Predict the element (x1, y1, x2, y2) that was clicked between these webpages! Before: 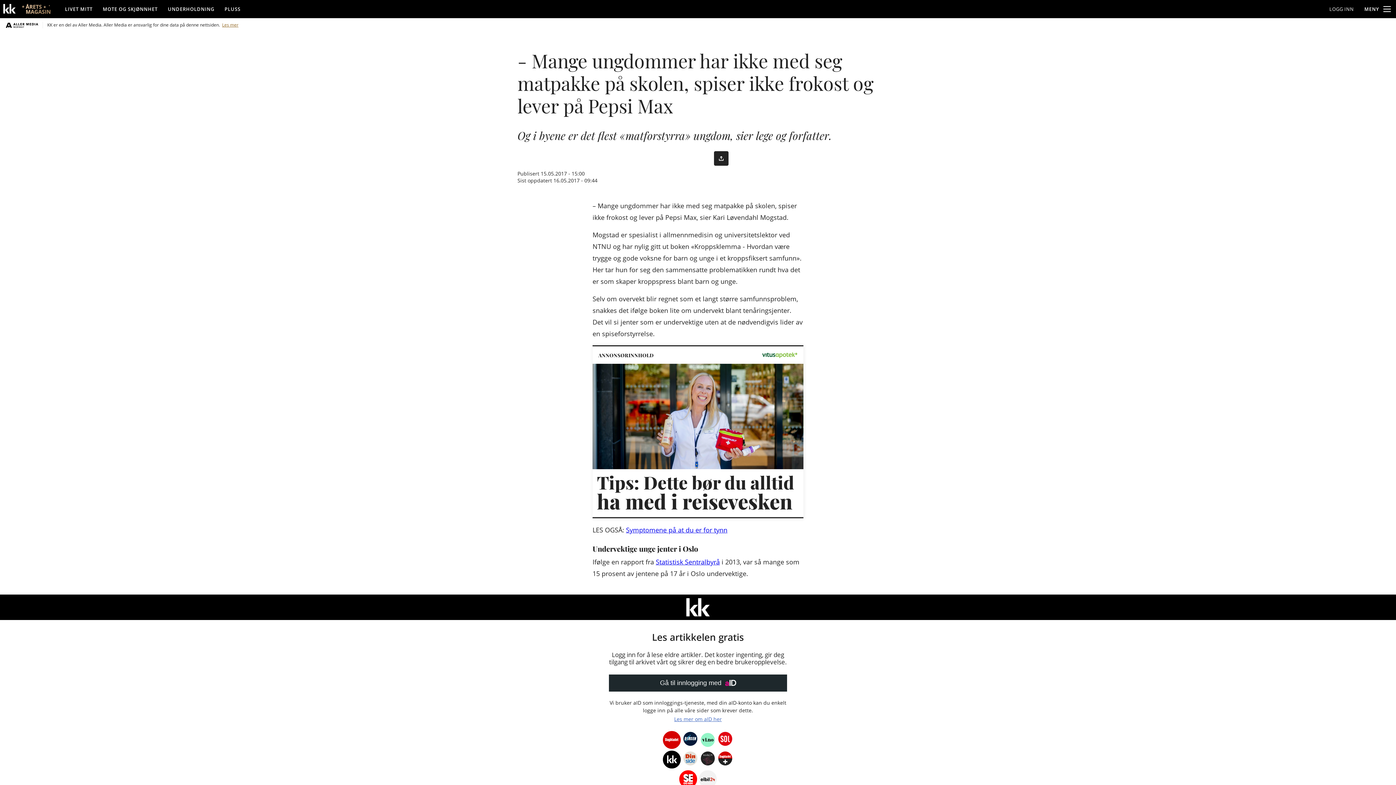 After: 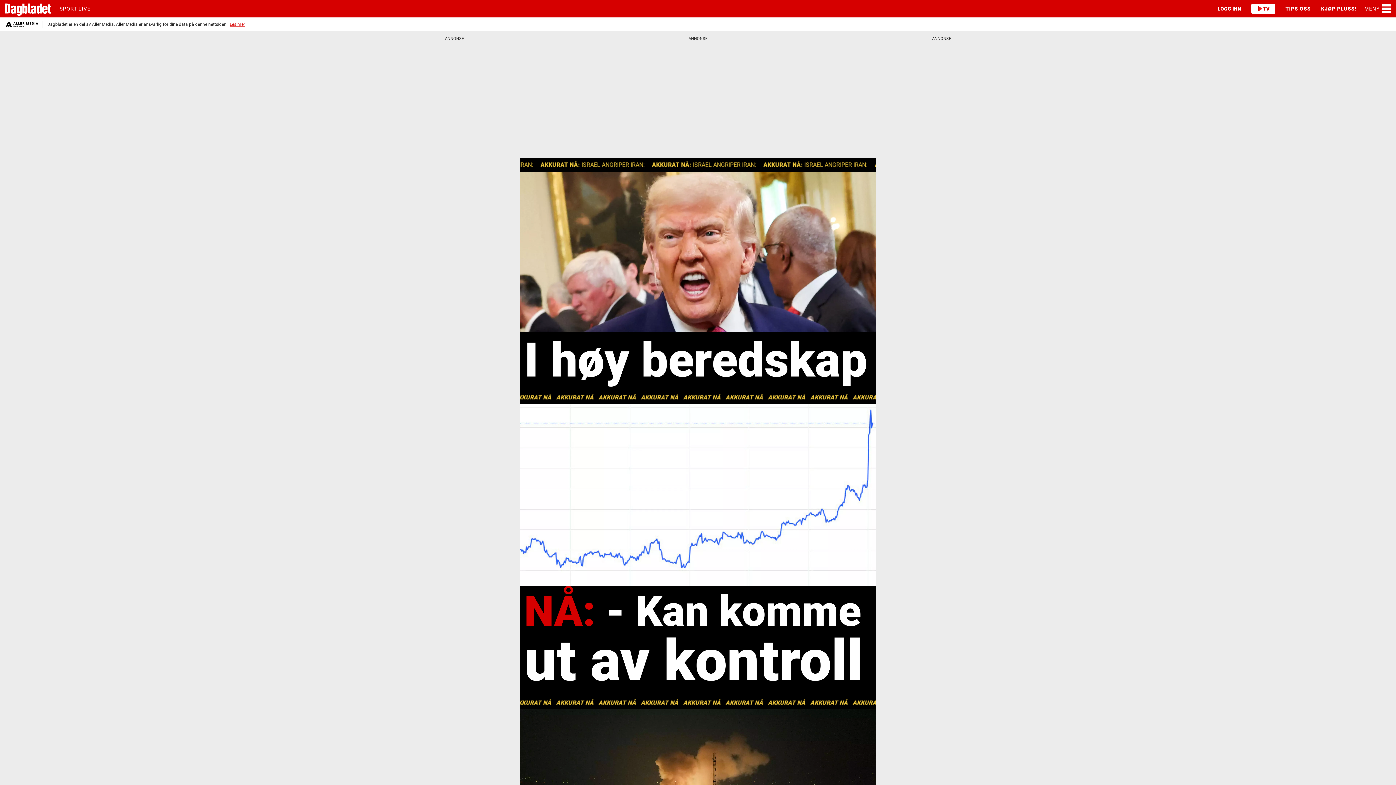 Action: bbox: (662, 730, 681, 750)